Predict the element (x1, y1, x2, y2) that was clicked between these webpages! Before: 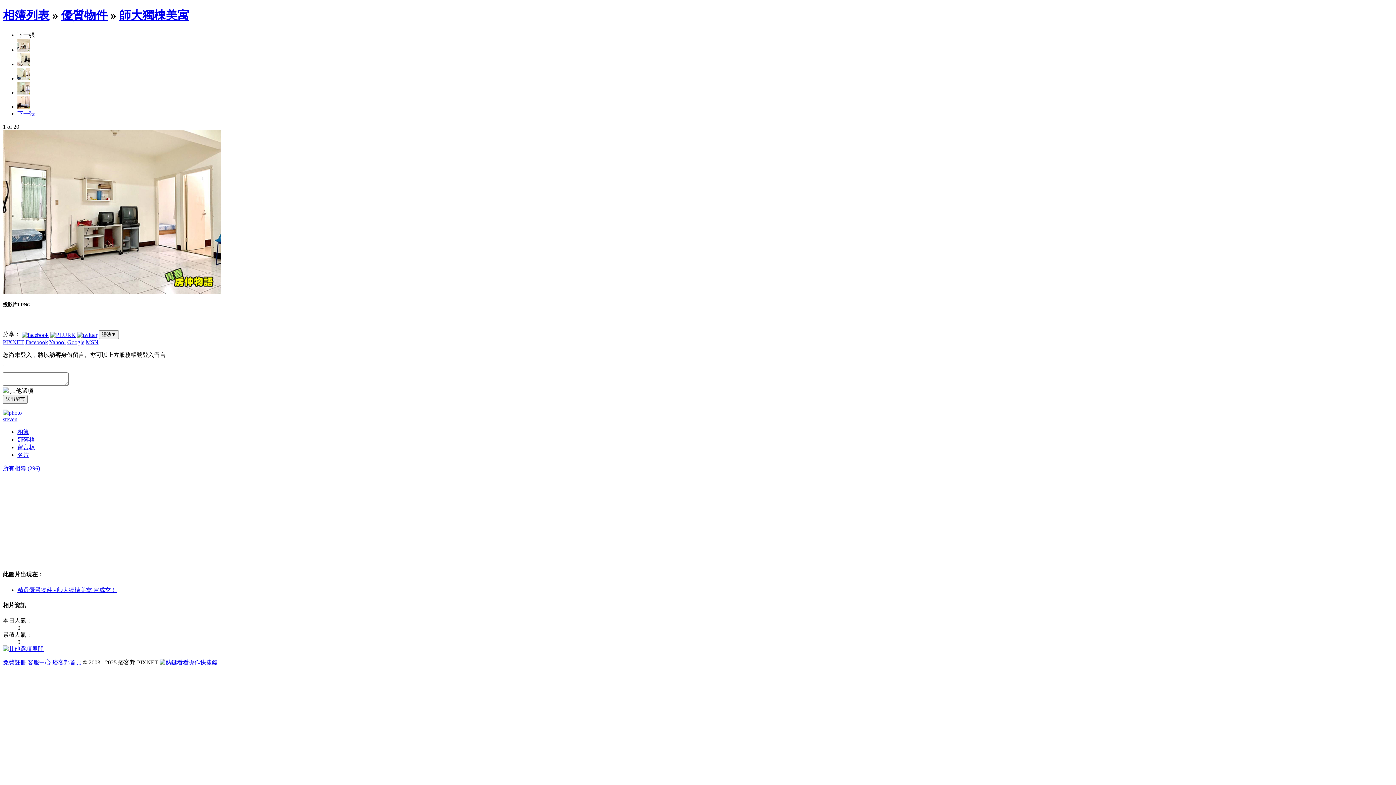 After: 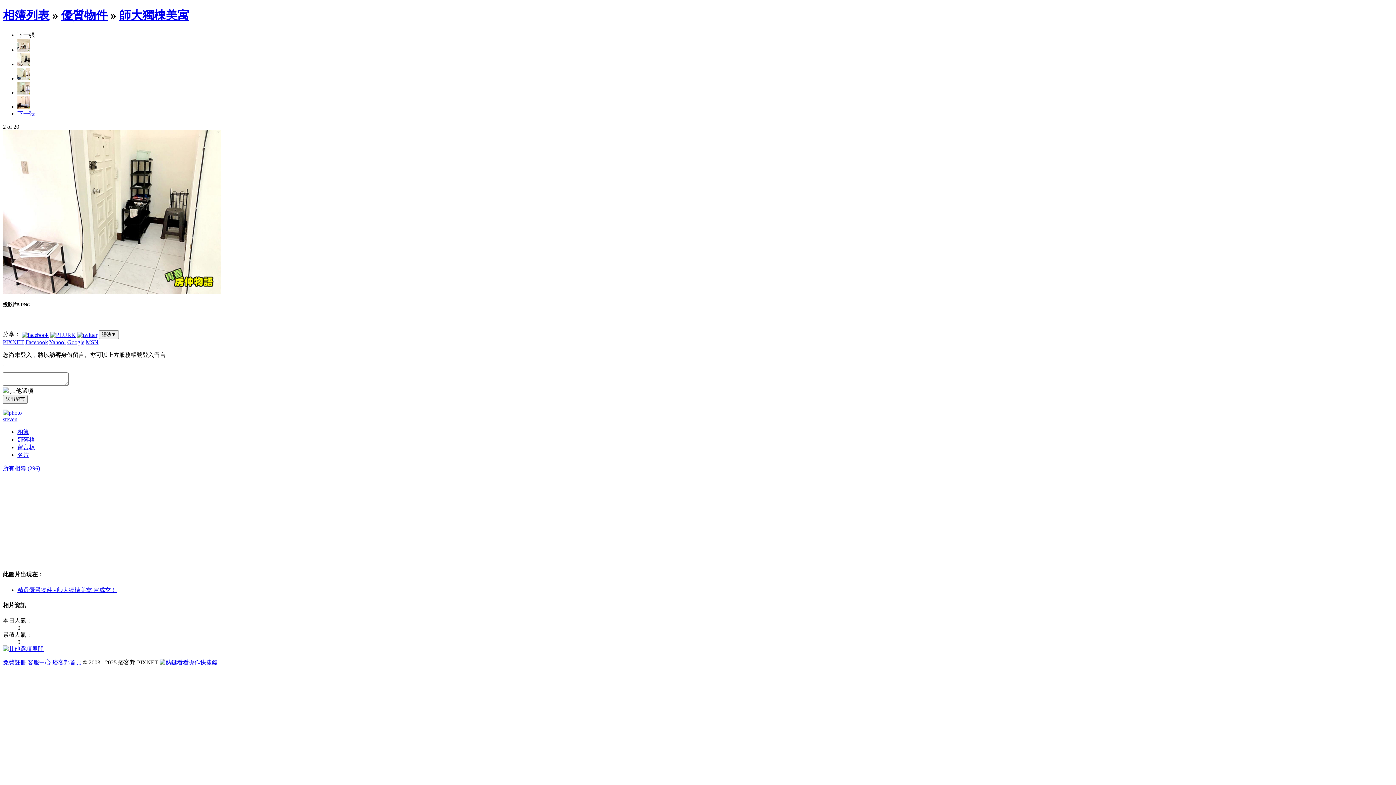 Action: bbox: (17, 61, 30, 67)